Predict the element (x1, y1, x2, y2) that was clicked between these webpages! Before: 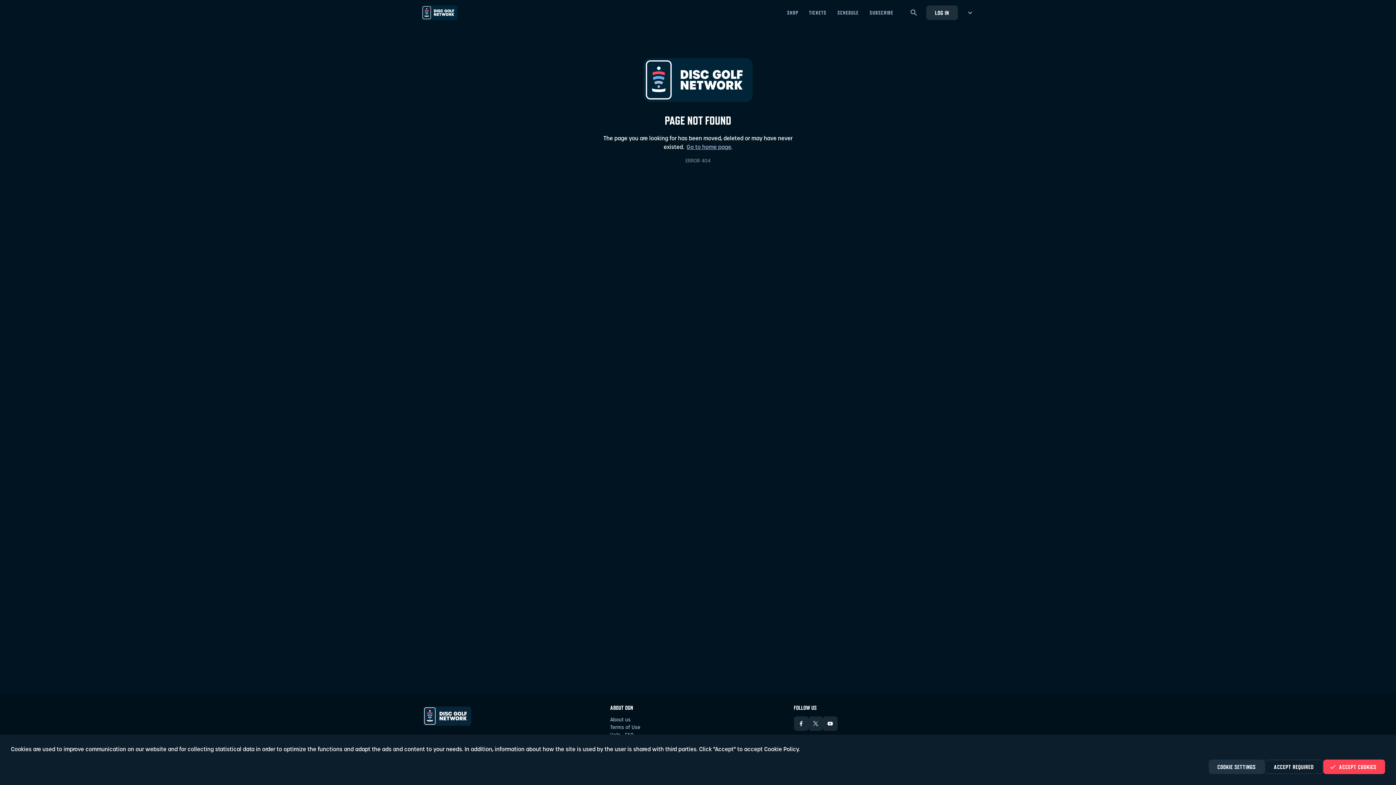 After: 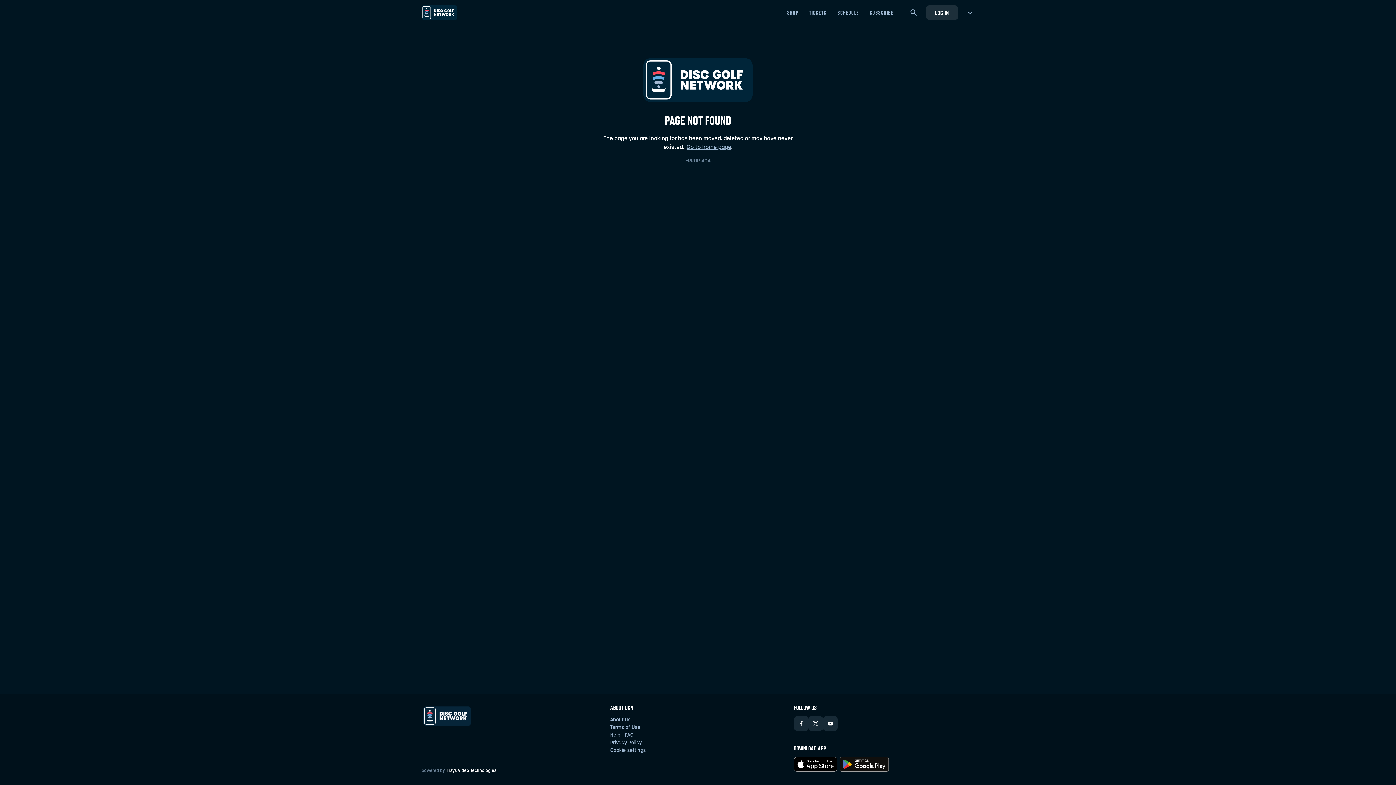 Action: bbox: (1264, 760, 1323, 774) label: ACCEPT REQUIRED